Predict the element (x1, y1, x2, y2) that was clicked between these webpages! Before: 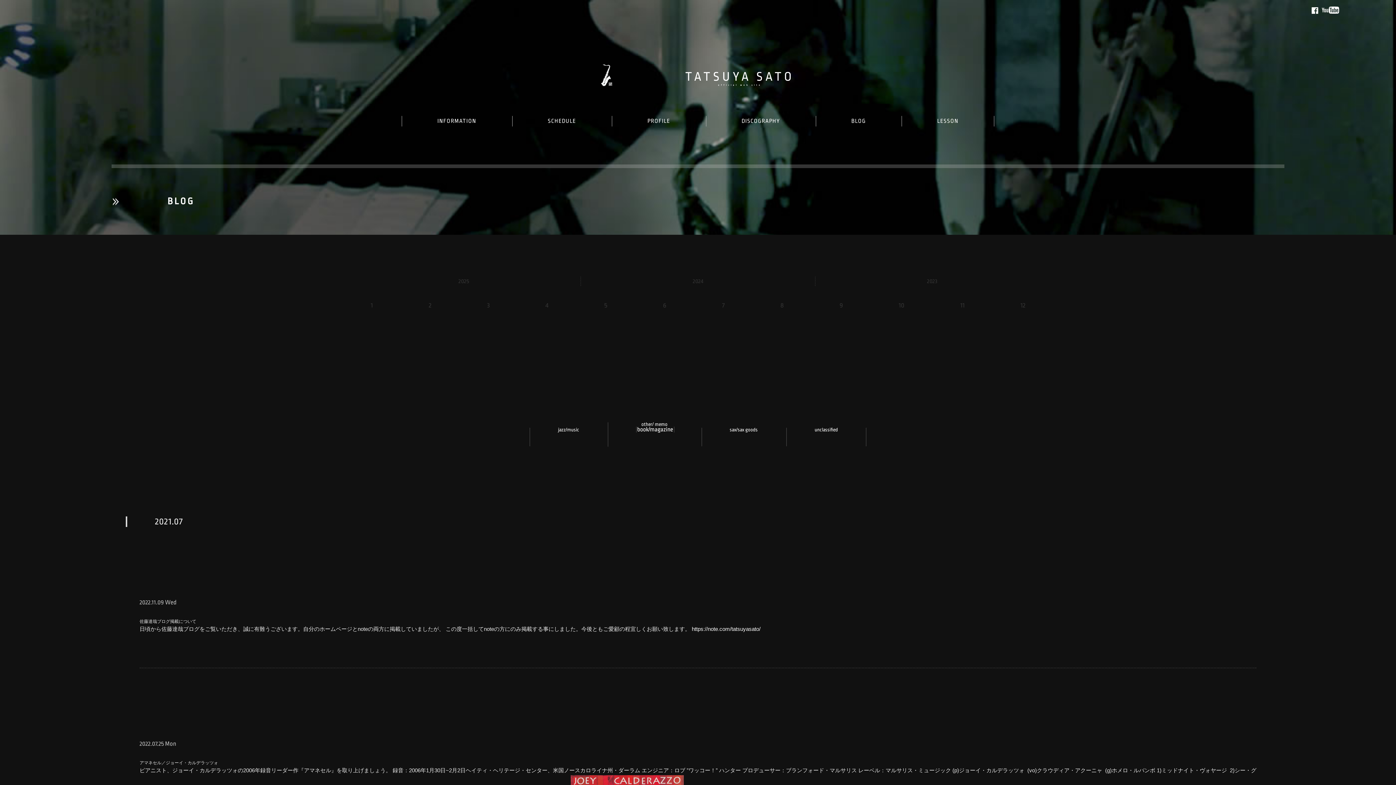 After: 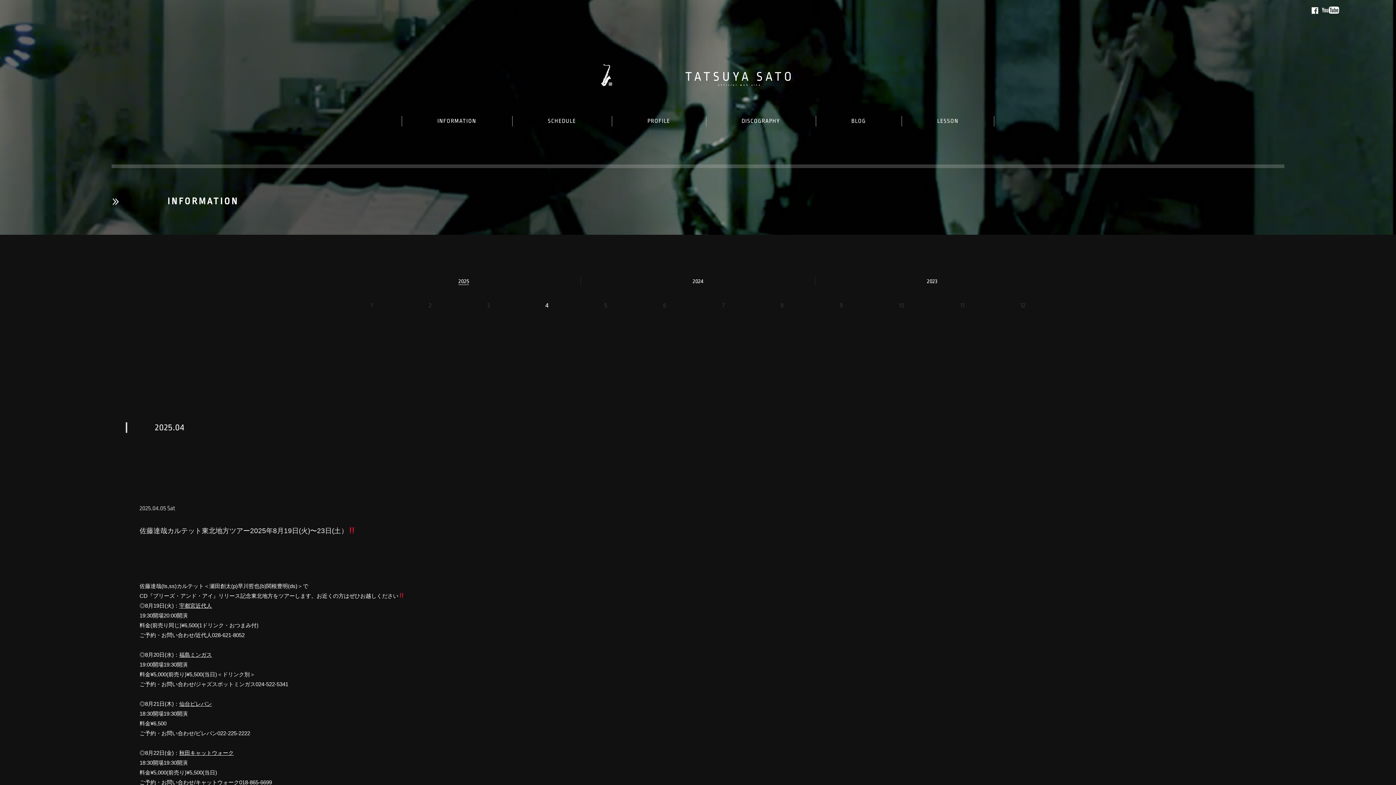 Action: bbox: (437, 117, 476, 124) label: INFORMATION